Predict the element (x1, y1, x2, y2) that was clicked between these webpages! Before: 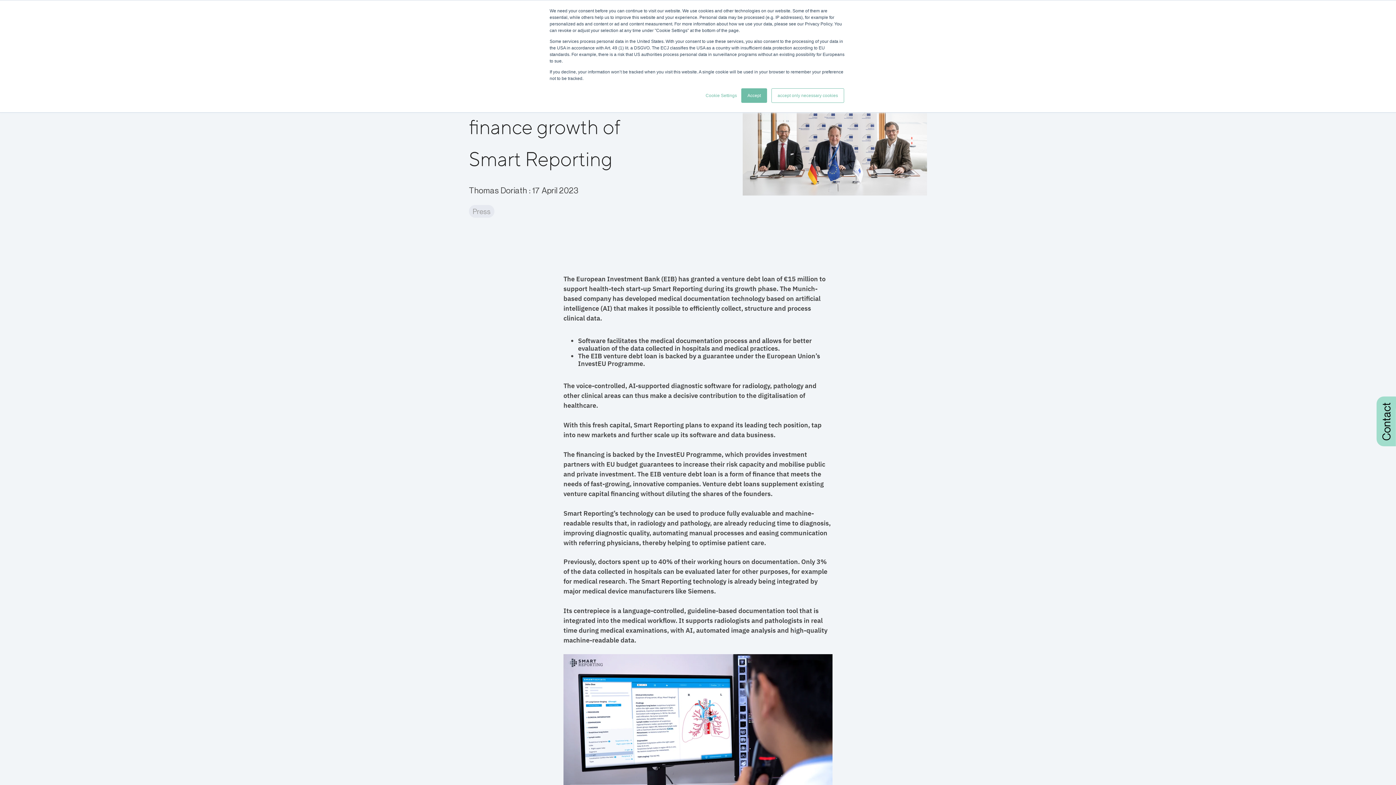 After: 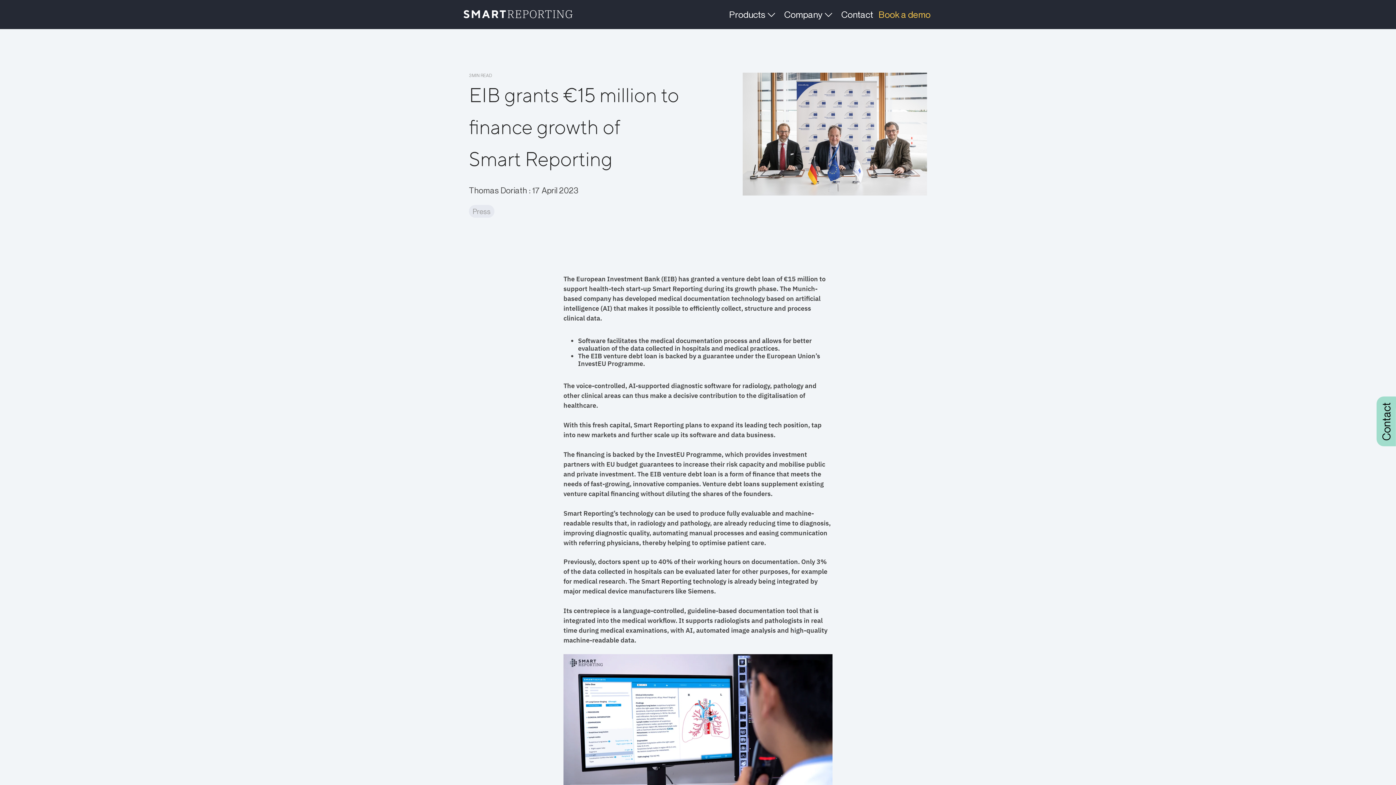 Action: label: accept only necessary cookies bbox: (771, 88, 844, 102)